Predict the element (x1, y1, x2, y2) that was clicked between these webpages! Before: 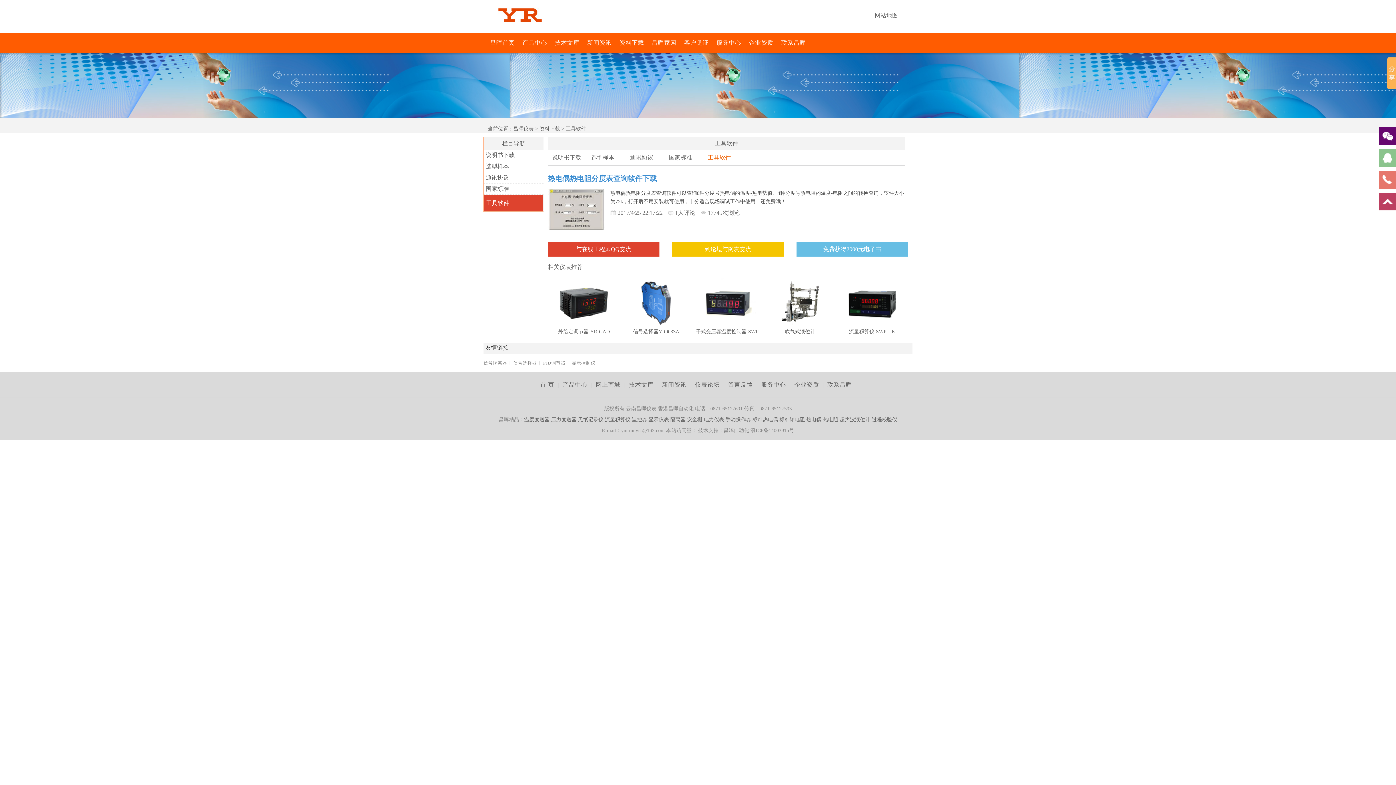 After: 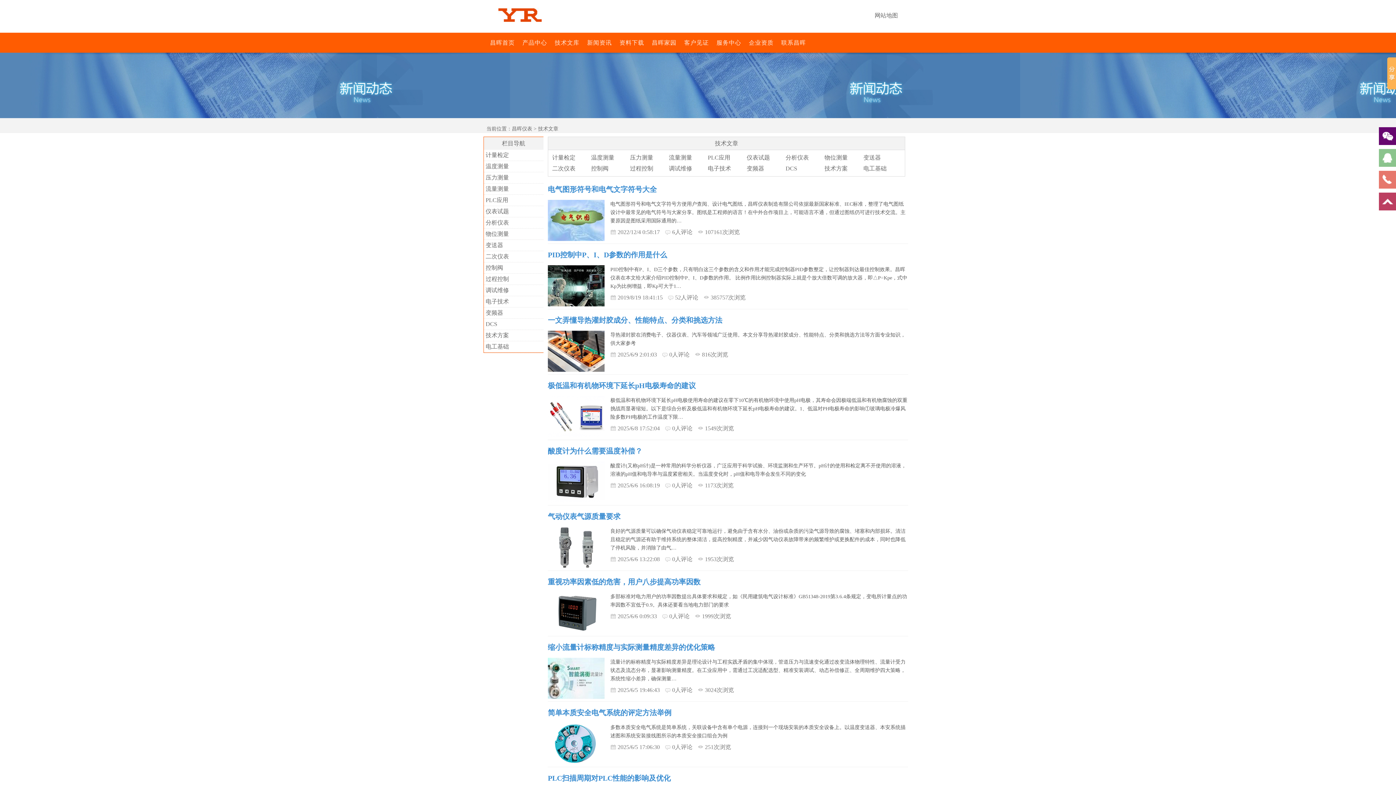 Action: label: 技术文库 bbox: (552, 36, 582, 49)